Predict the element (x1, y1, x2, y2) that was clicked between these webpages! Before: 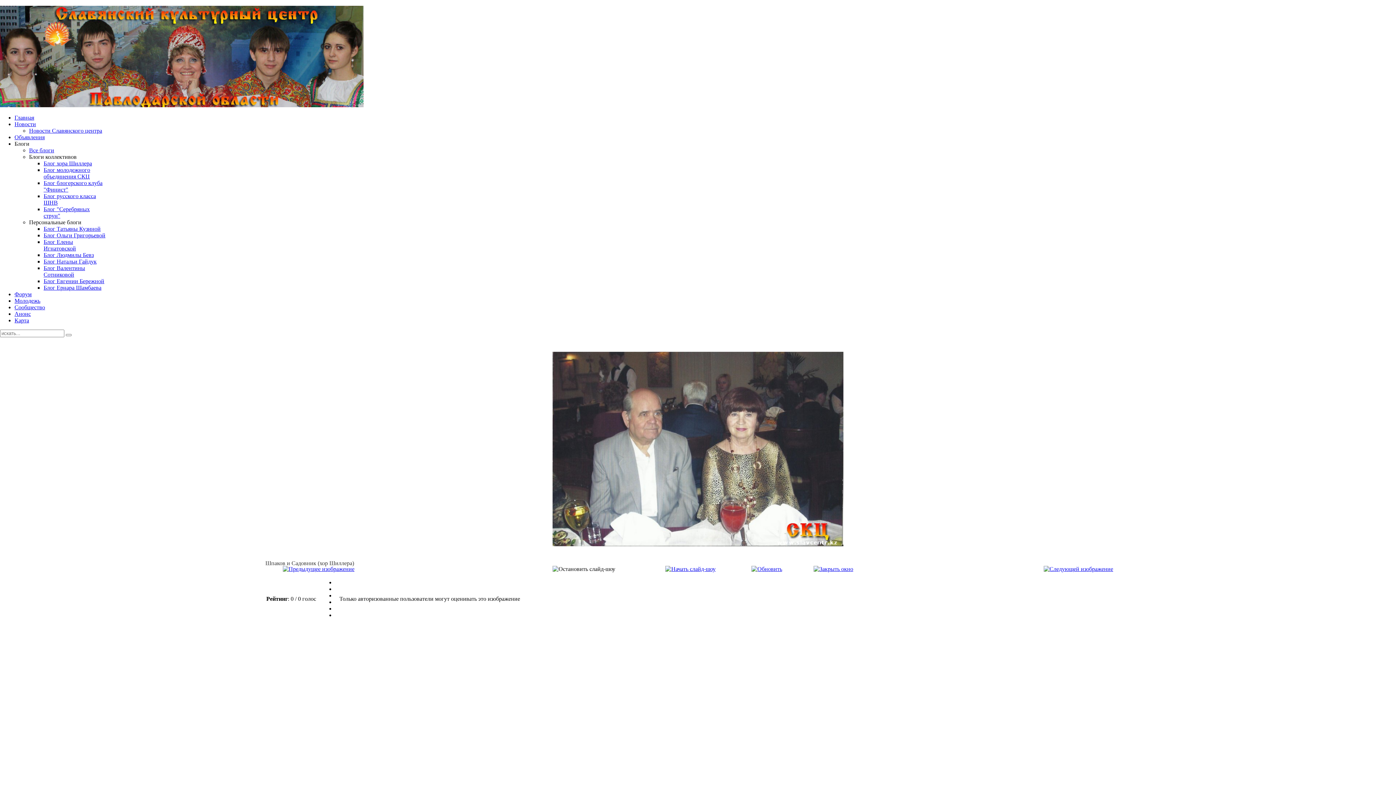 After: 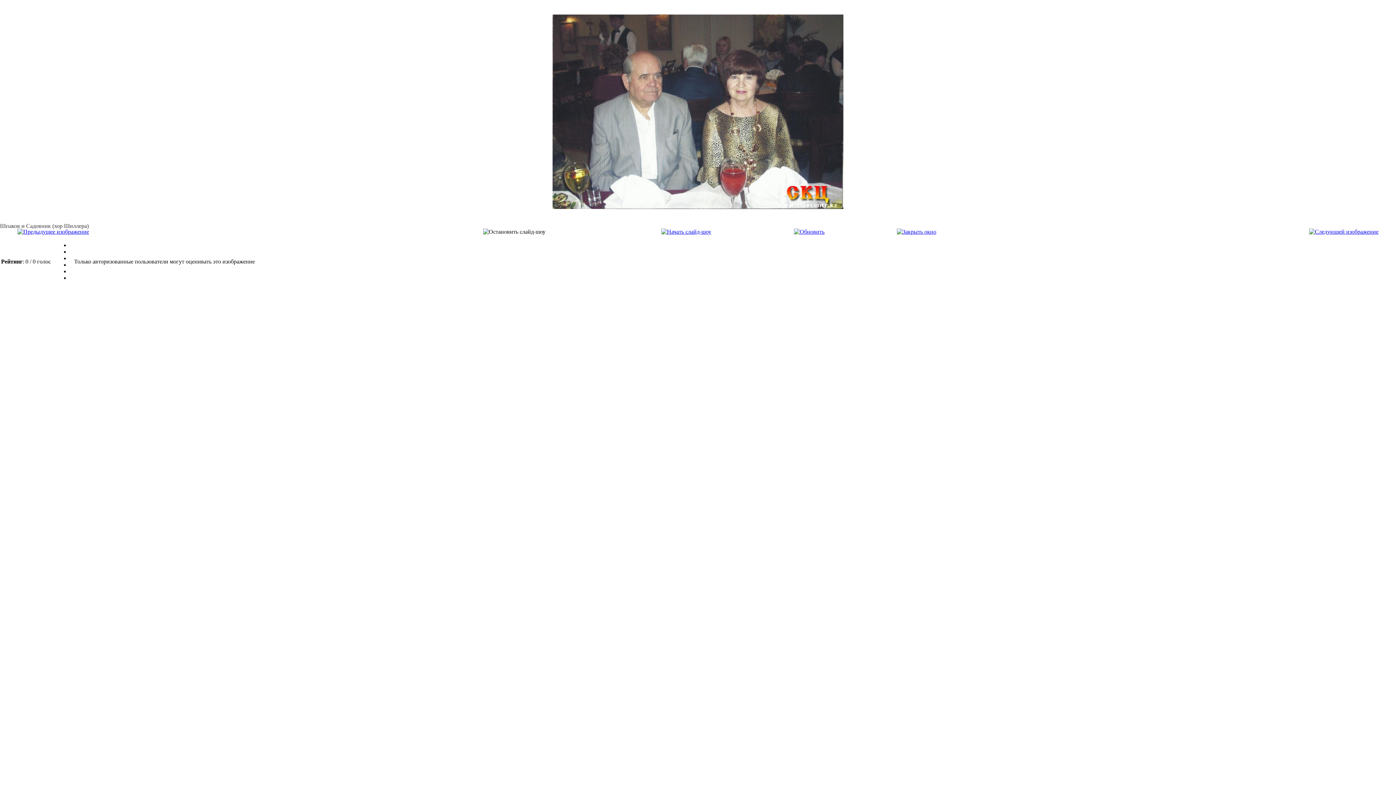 Action: bbox: (751, 566, 782, 572)